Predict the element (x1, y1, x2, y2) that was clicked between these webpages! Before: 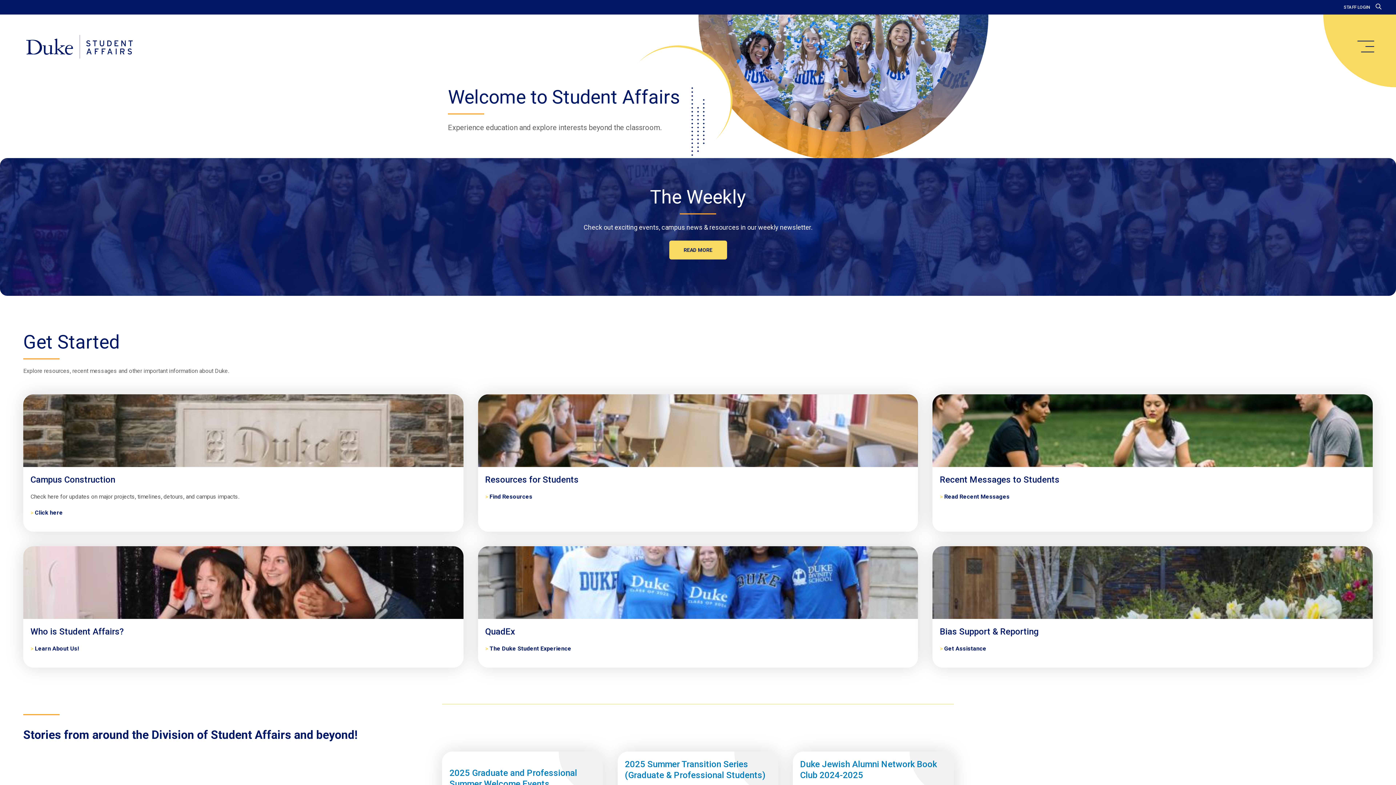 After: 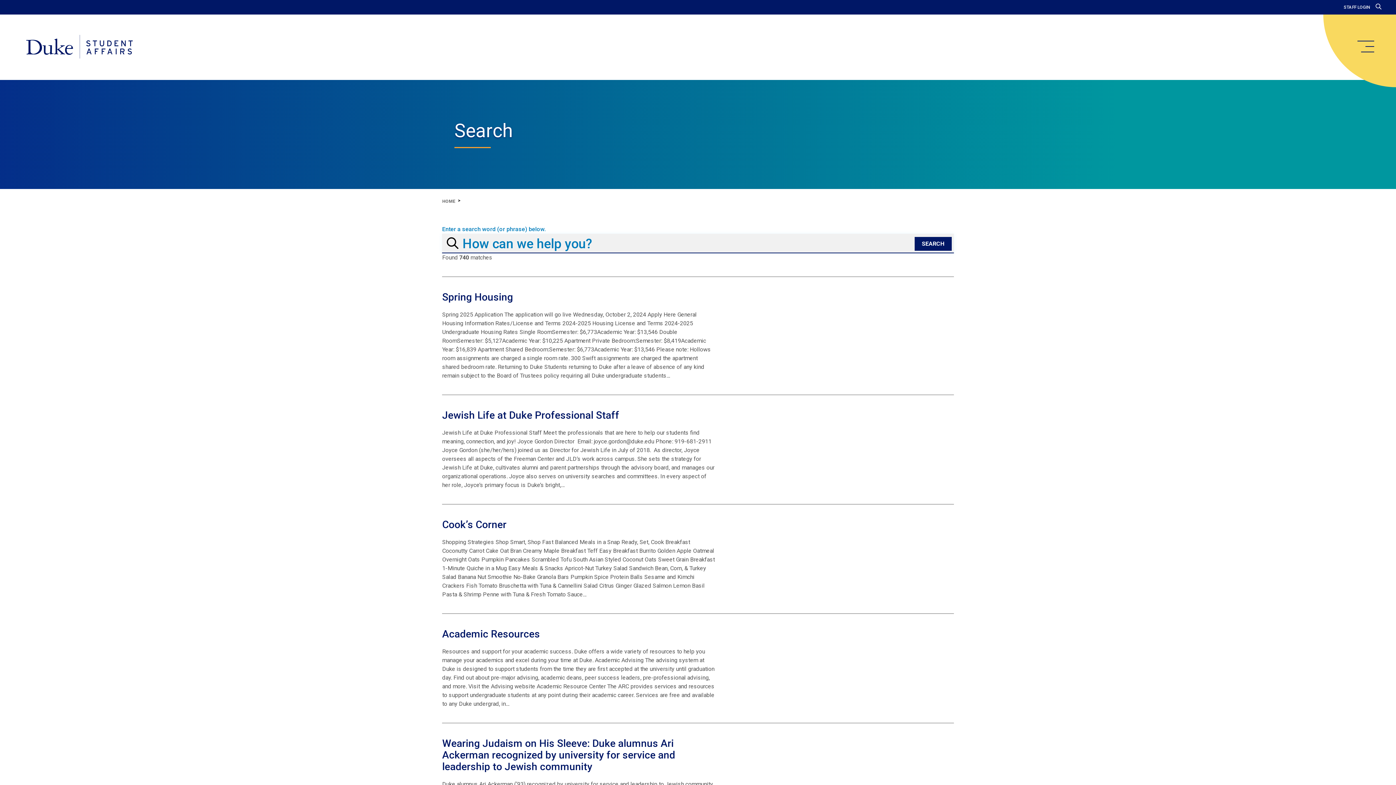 Action: bbox: (1376, 3, 1381, 10)